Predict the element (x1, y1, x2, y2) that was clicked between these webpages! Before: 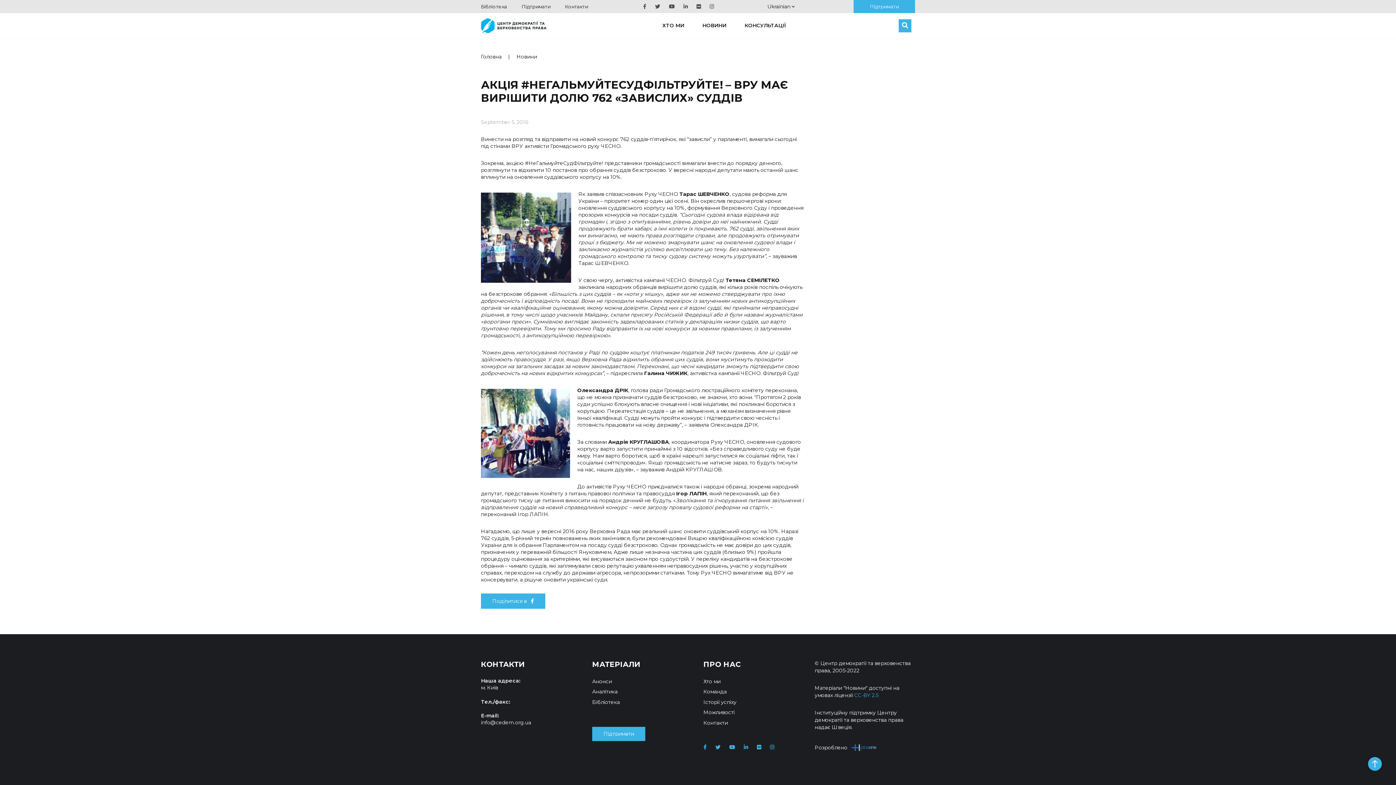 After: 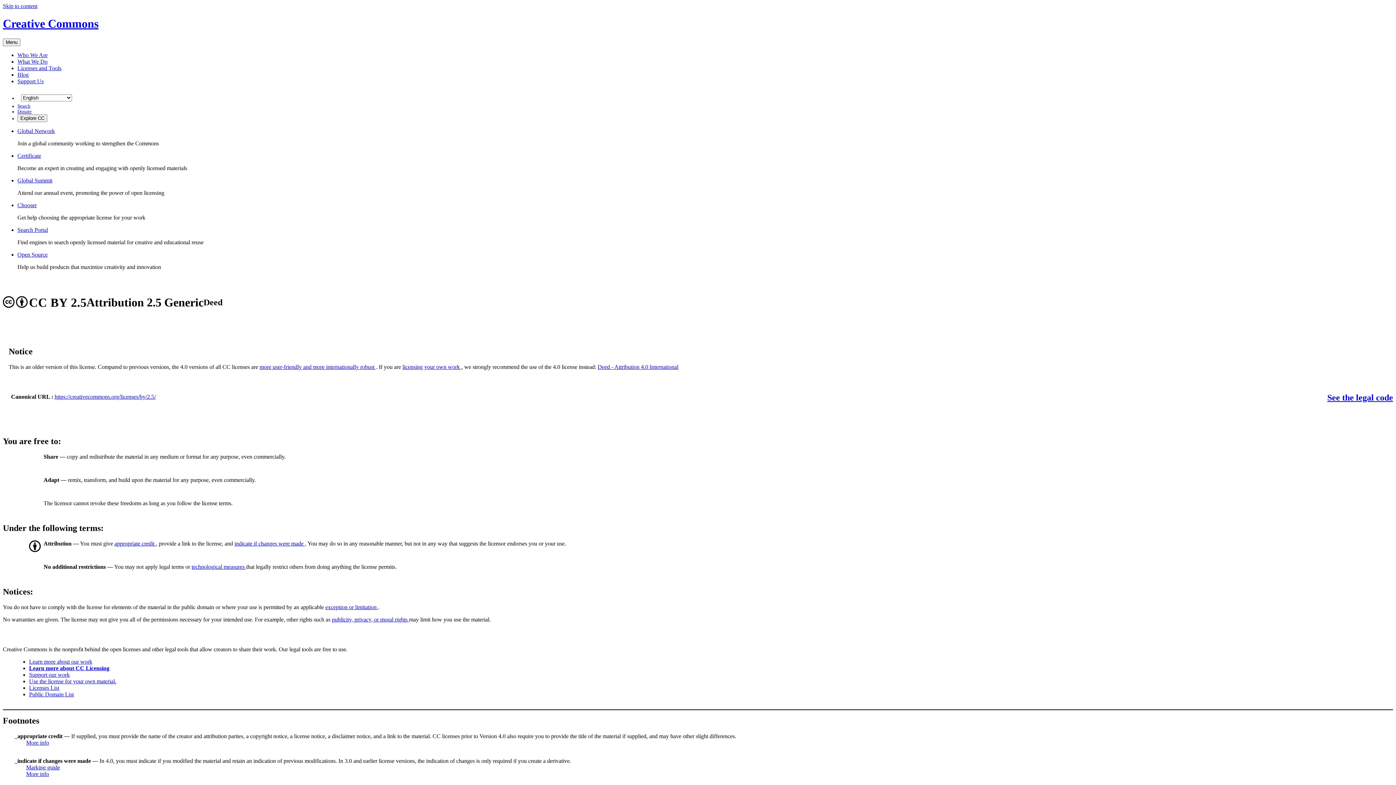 Action: bbox: (854, 692, 878, 698) label: CC-BY 2.5